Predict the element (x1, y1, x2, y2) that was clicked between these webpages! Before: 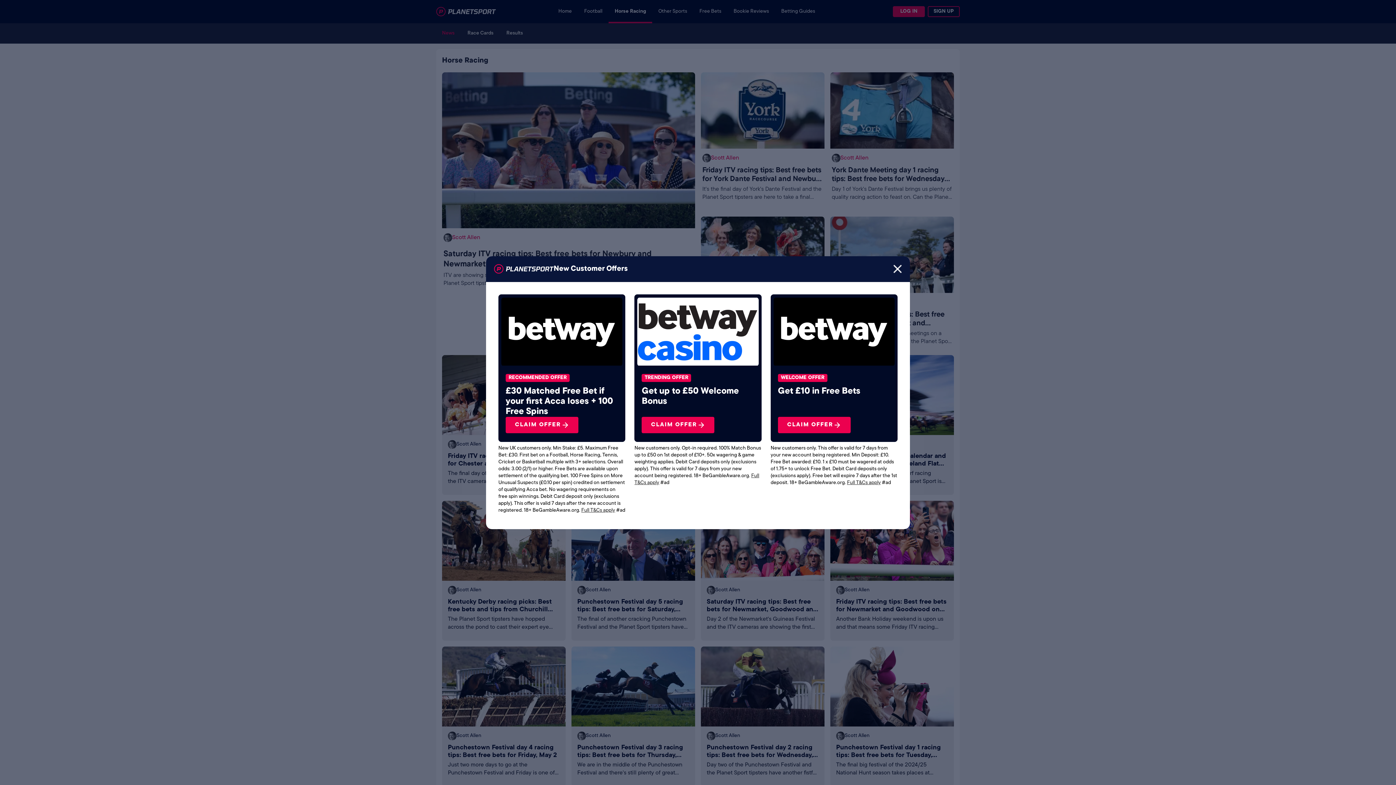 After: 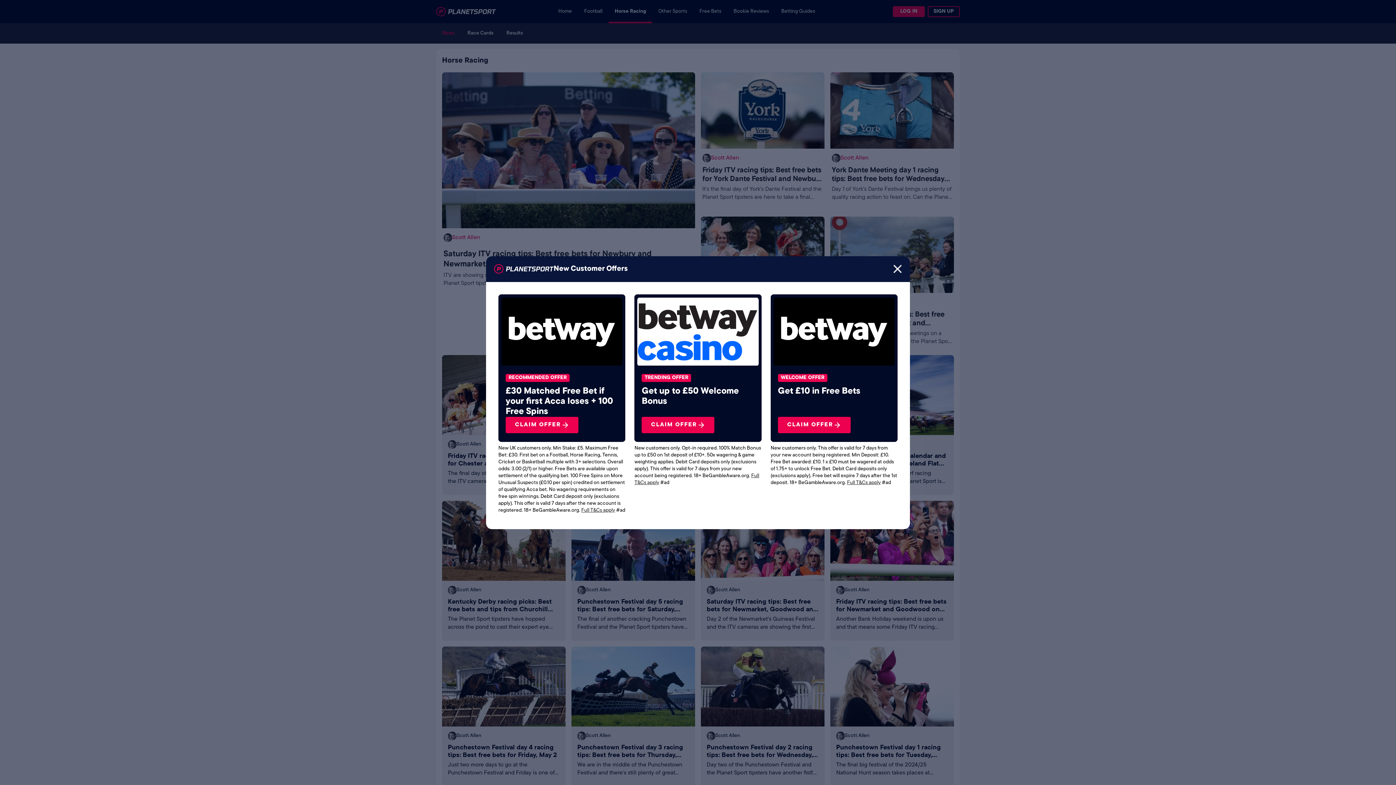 Action: bbox: (581, 507, 615, 513) label: Full T&Cs apply